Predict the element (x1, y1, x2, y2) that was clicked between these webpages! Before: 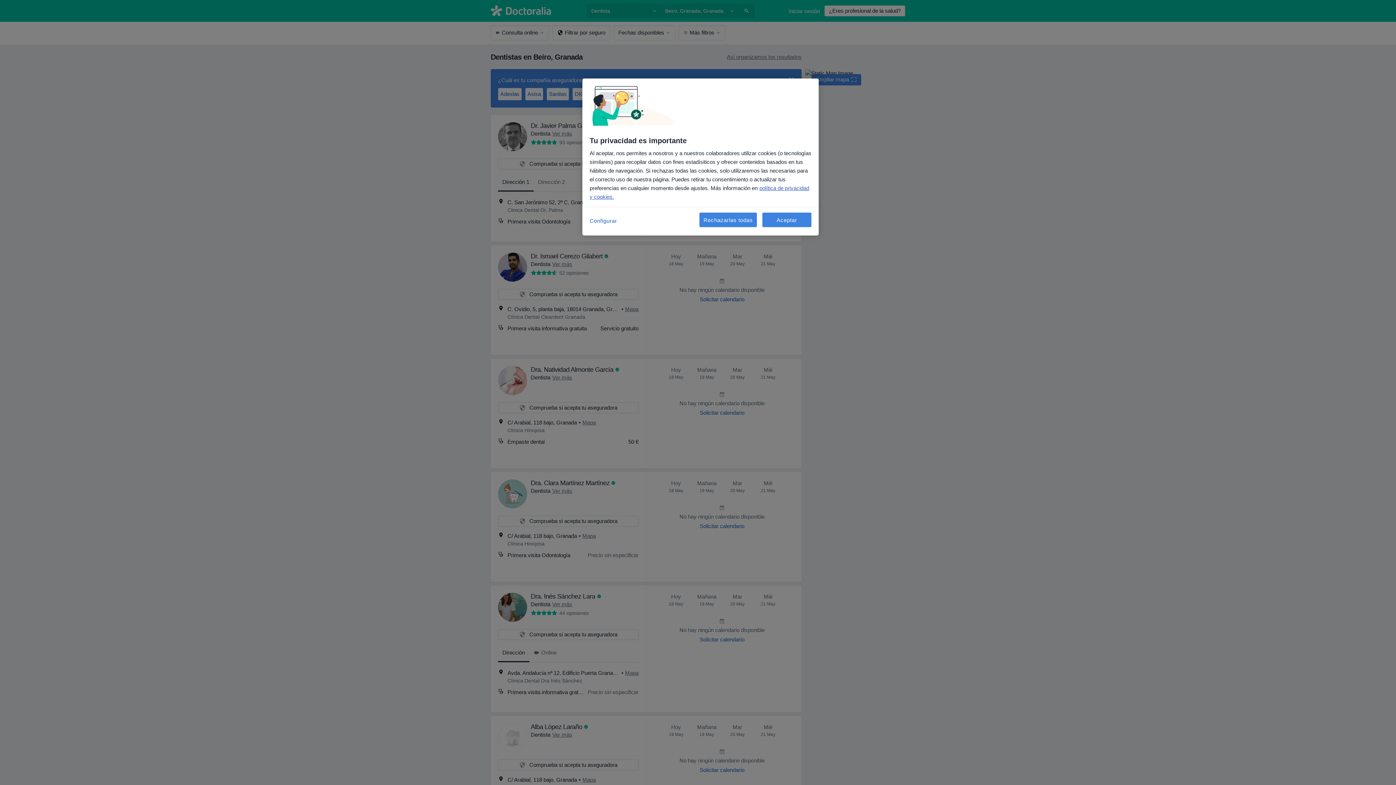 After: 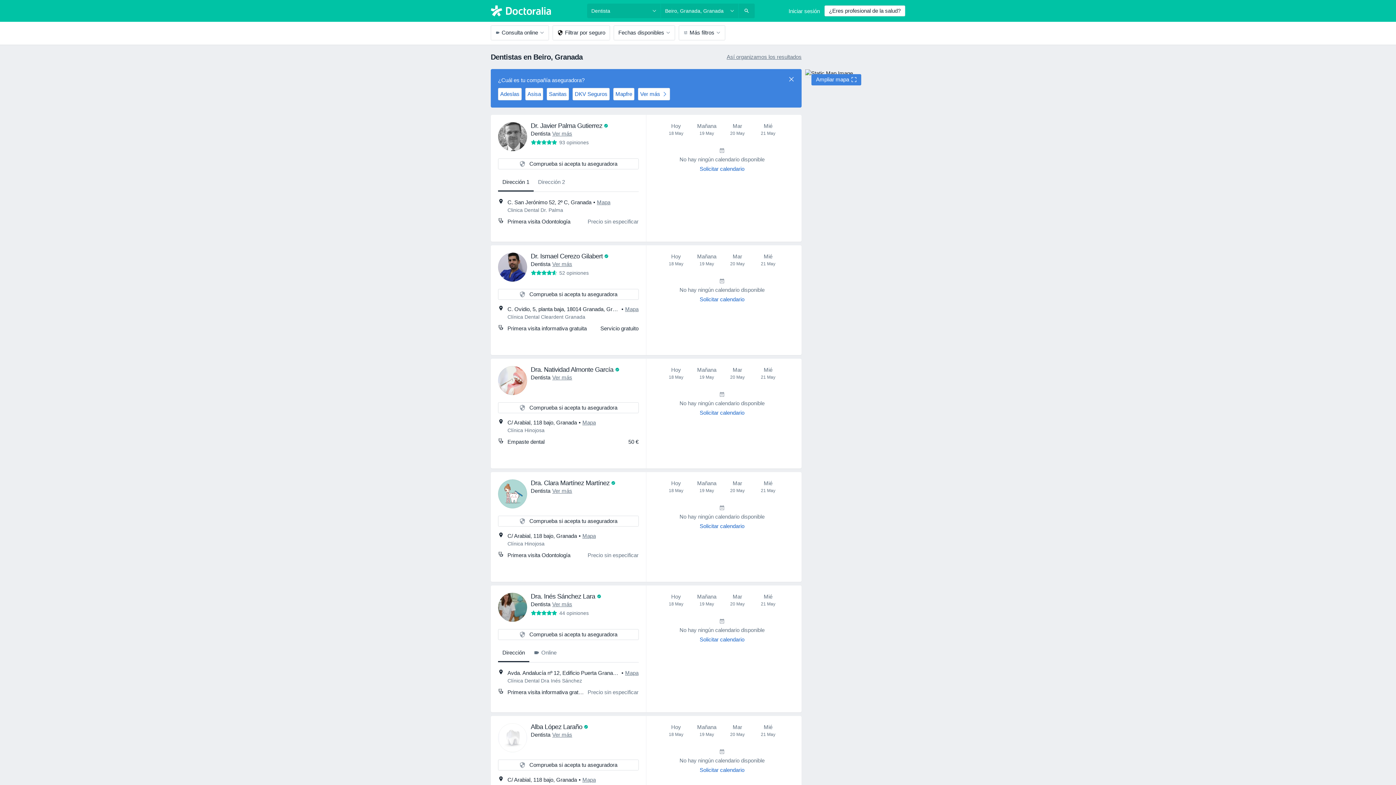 Action: label: Aceptar bbox: (762, 212, 811, 227)